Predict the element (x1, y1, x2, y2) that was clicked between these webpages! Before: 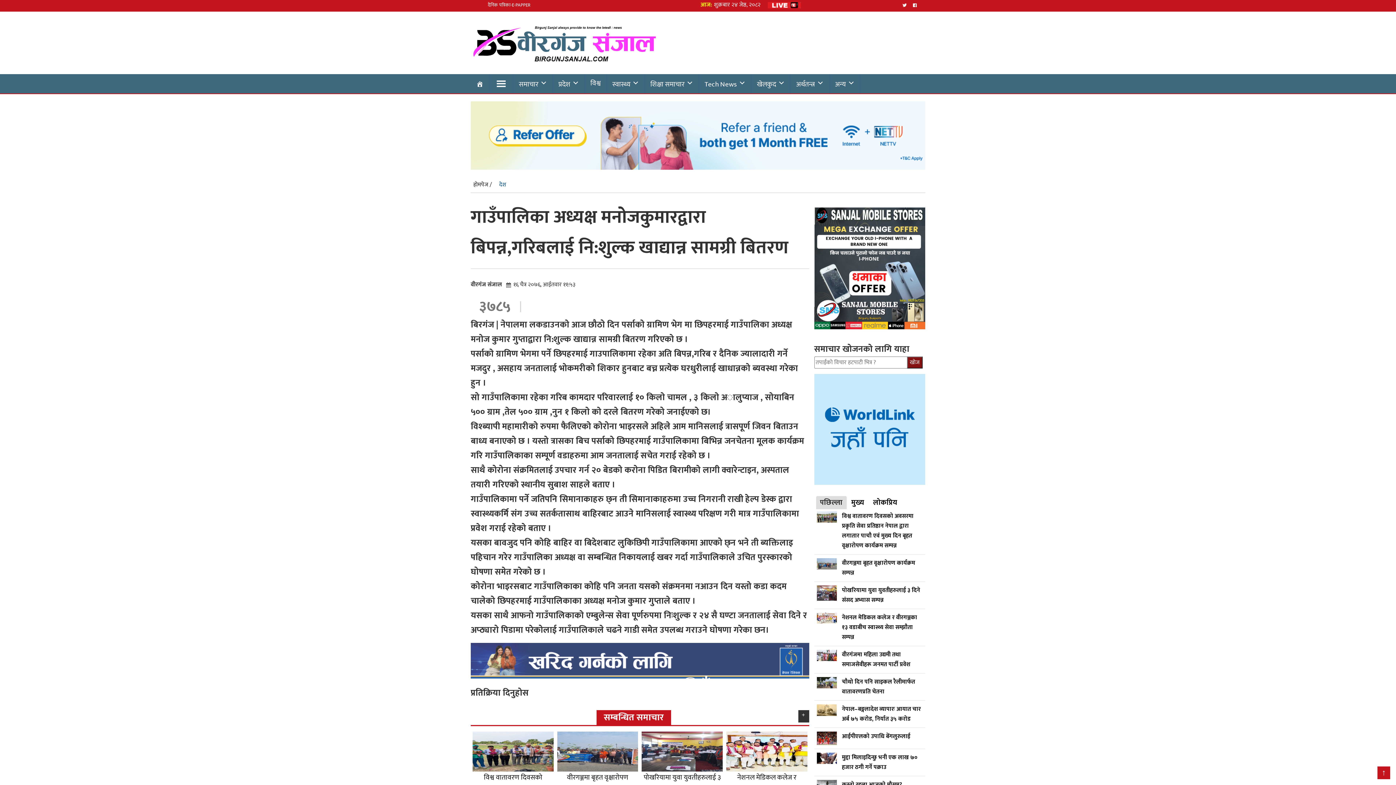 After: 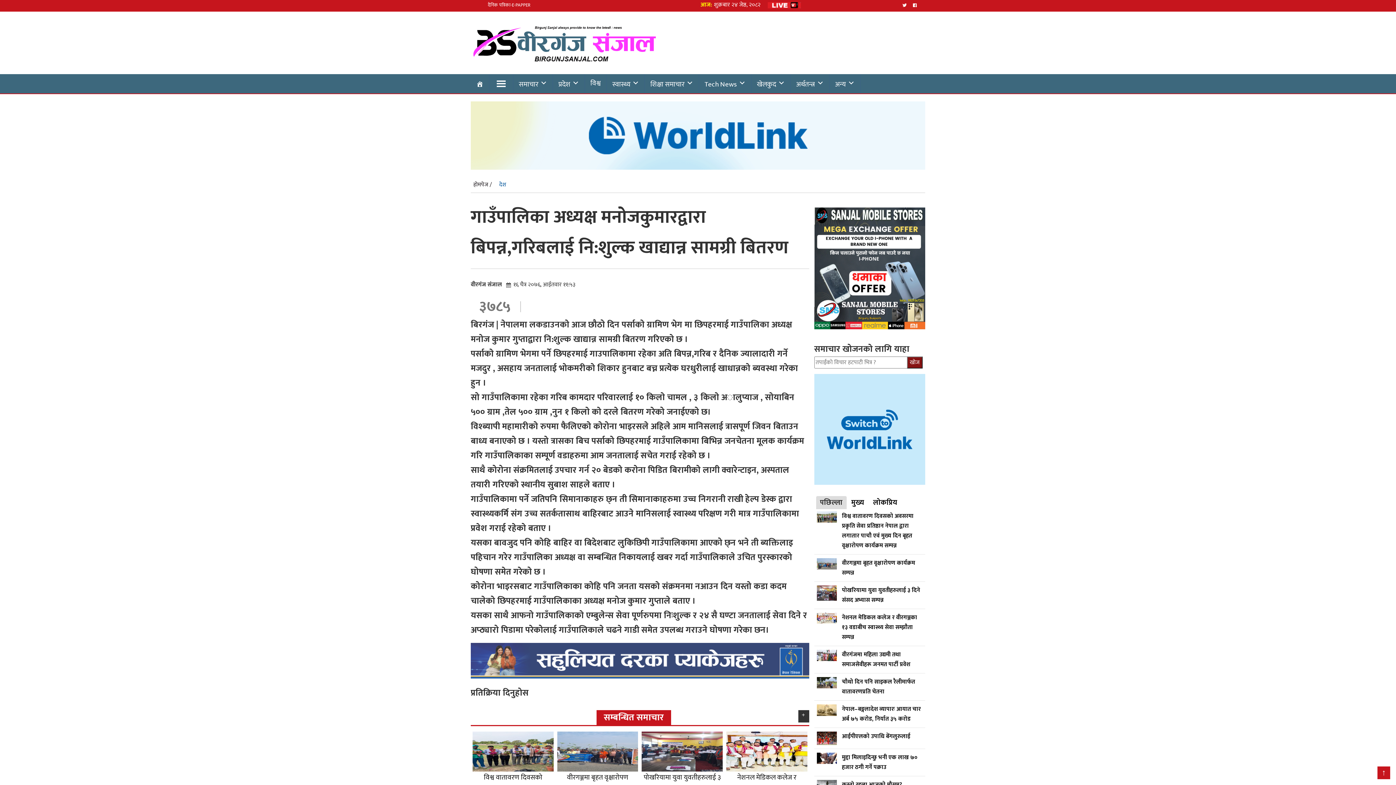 Action: bbox: (768, 2, 801, 8)